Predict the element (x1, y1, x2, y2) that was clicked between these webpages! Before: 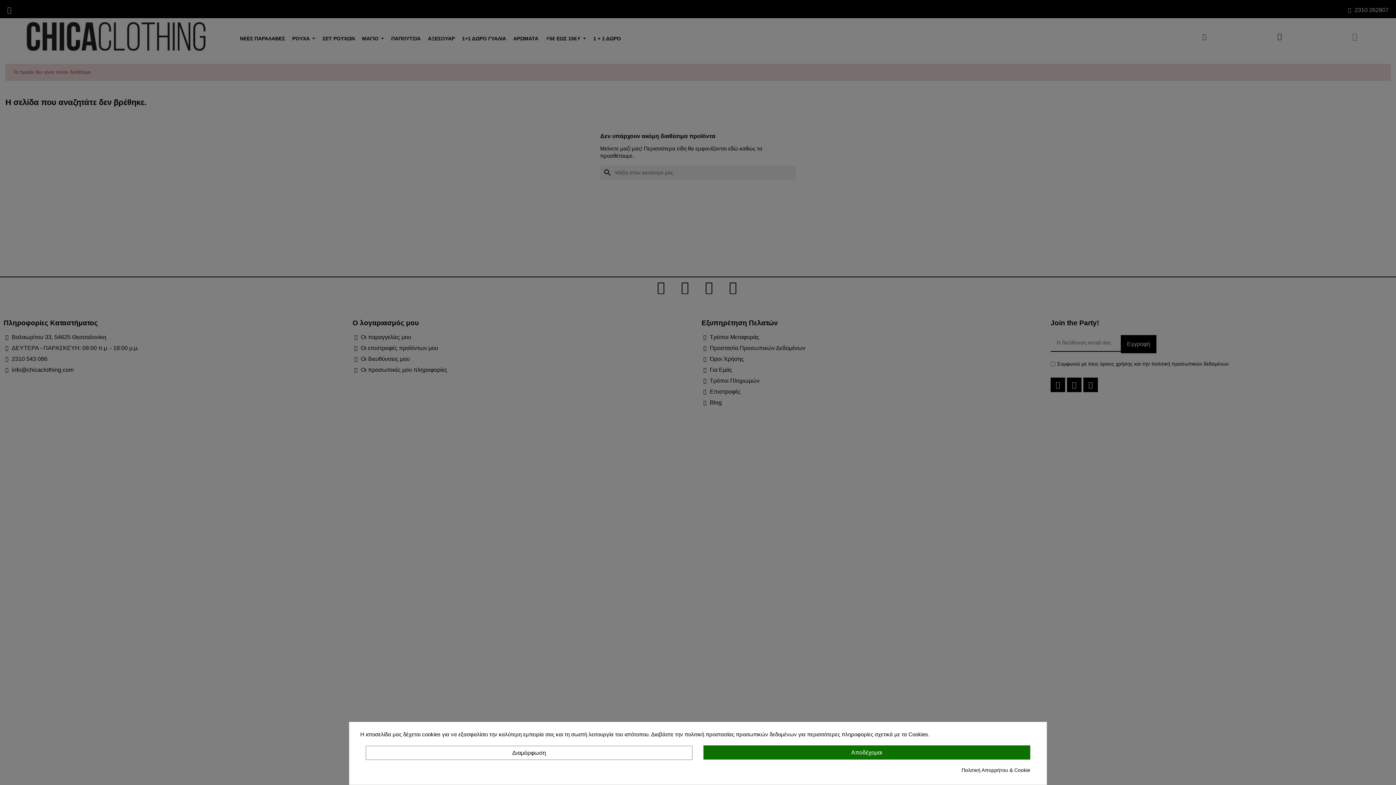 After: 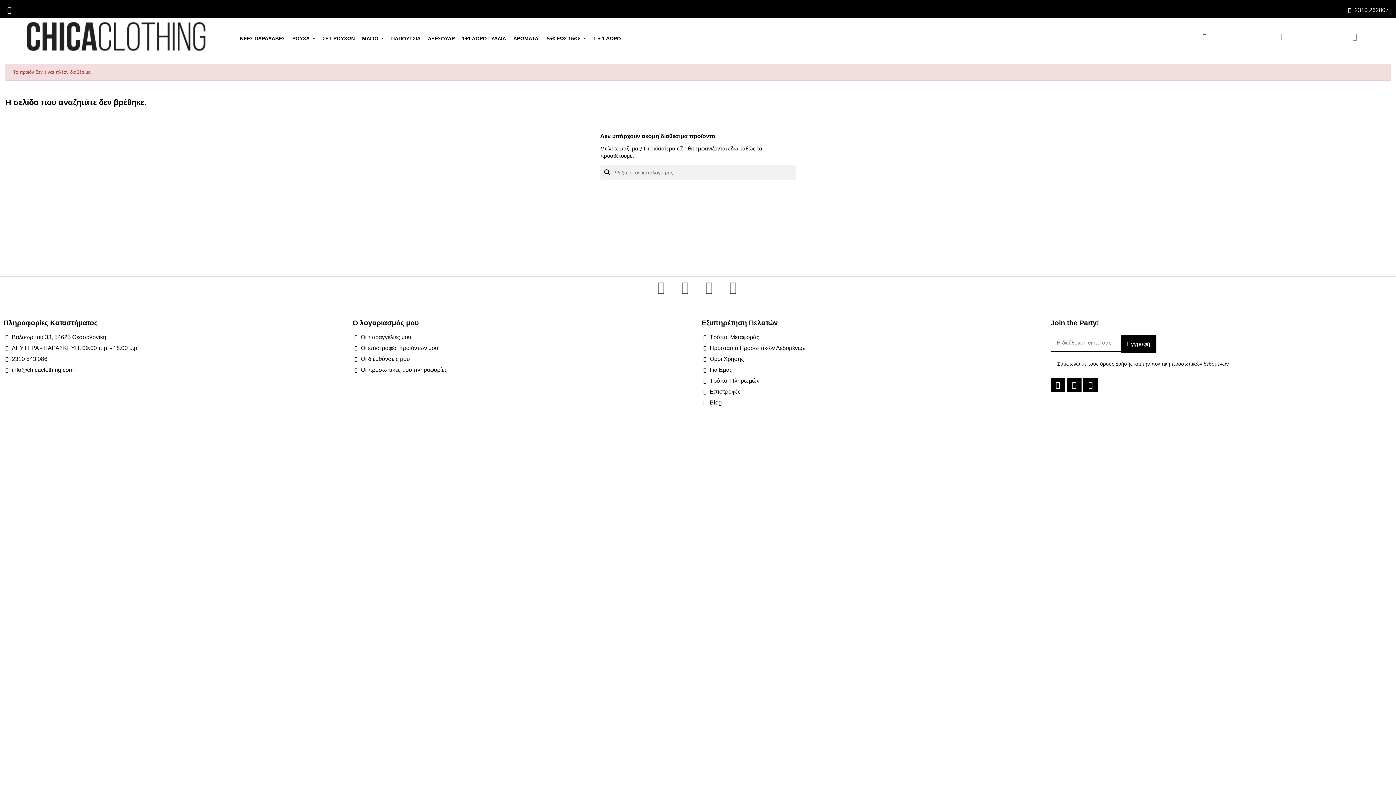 Action: label: Αποδέχομαι bbox: (703, 745, 1030, 760)